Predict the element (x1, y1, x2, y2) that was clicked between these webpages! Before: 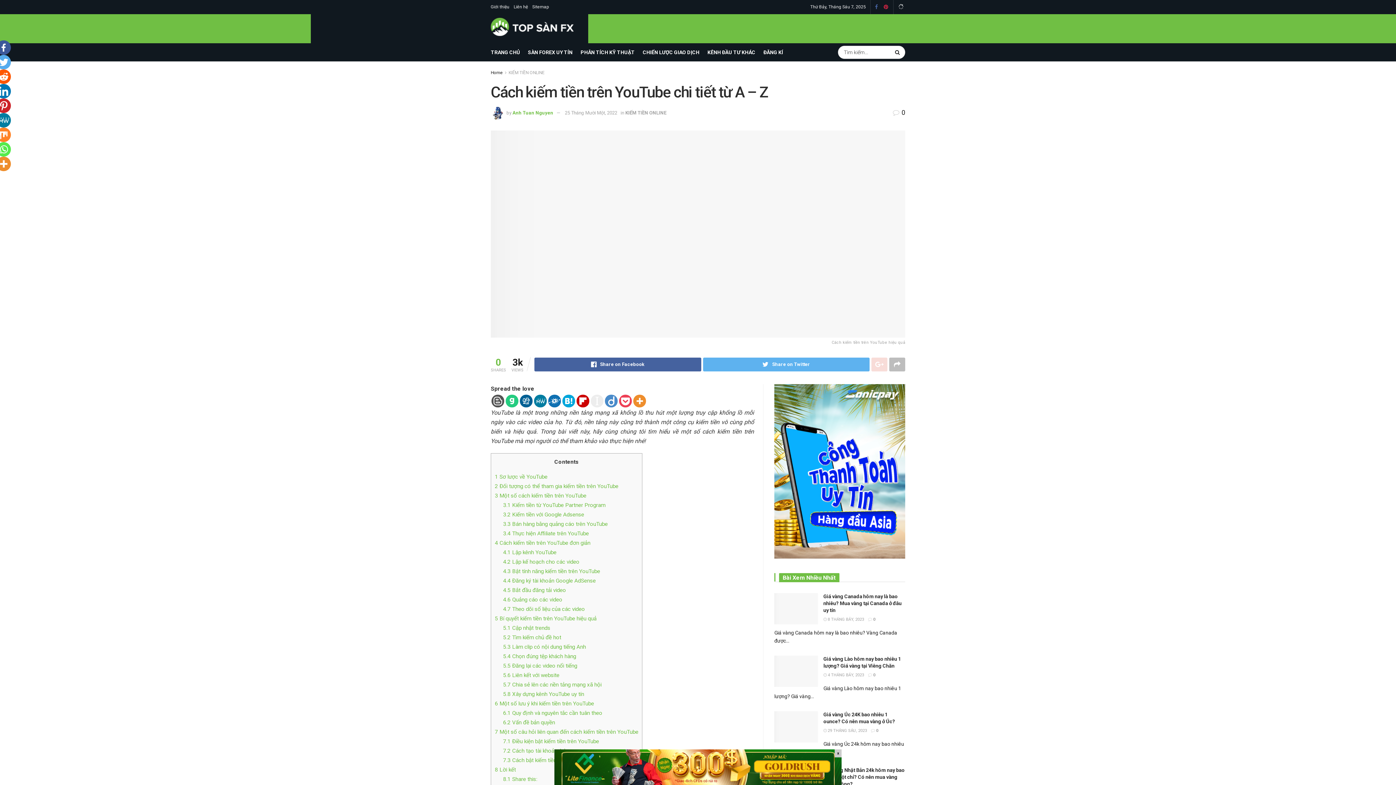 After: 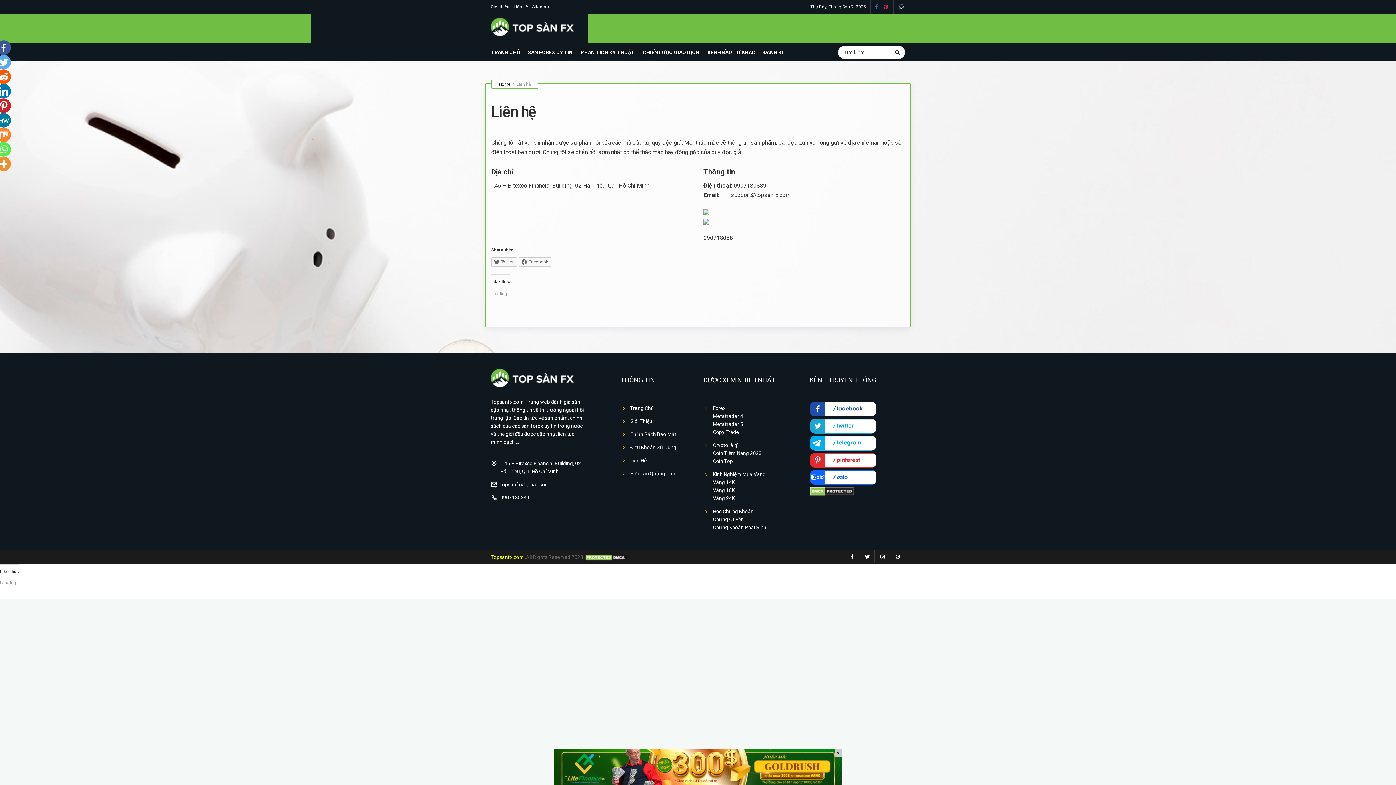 Action: label: Liên hệ bbox: (513, 0, 528, 14)